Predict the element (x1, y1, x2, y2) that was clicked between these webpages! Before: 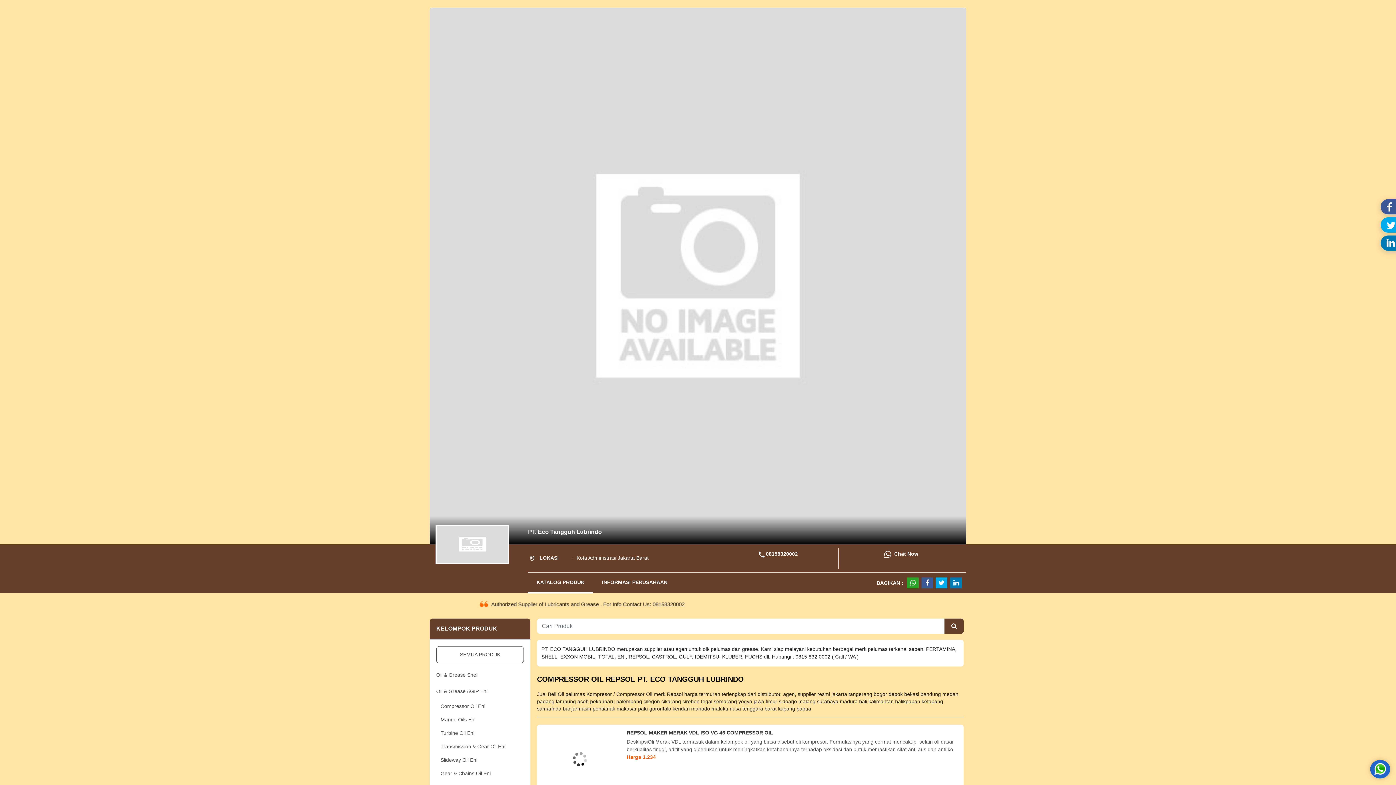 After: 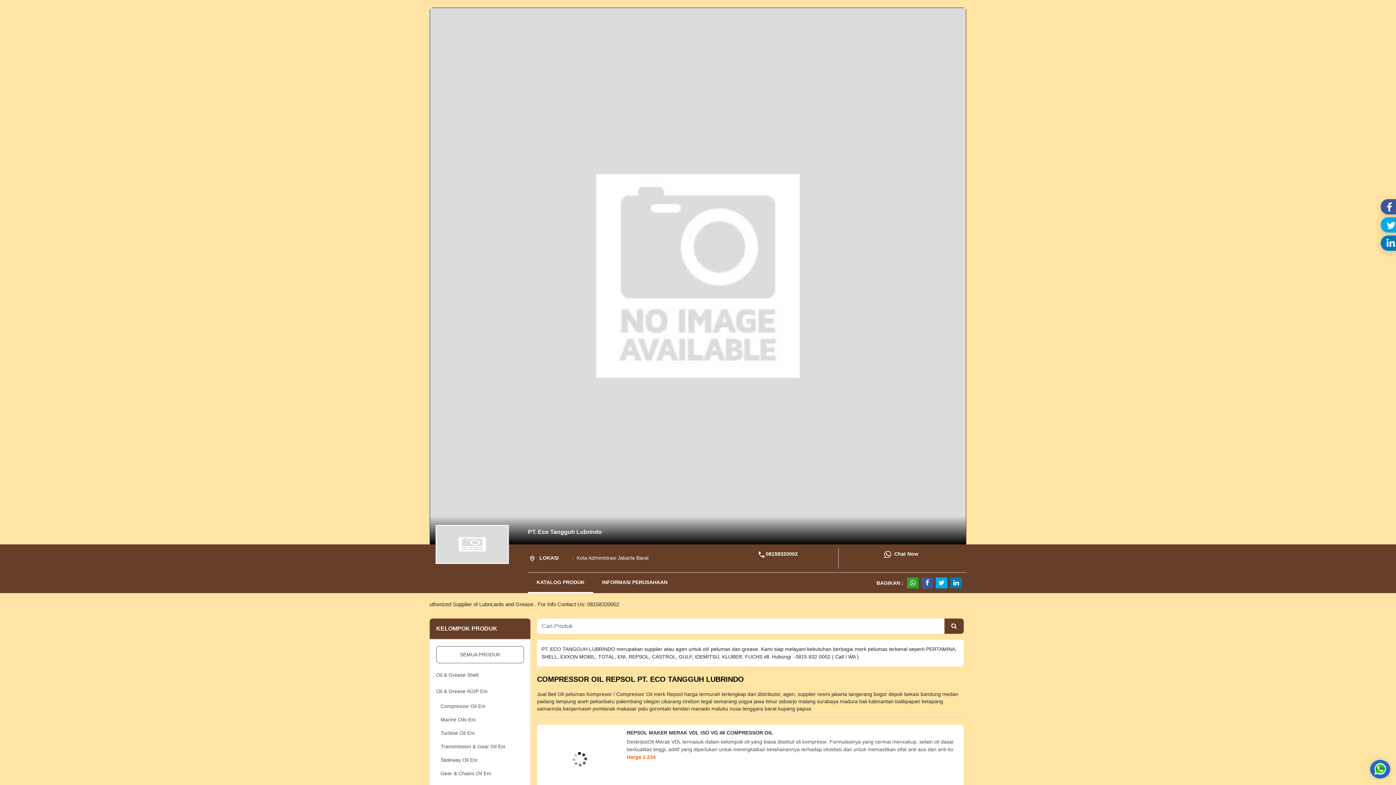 Action: bbox: (944, 618, 963, 634)